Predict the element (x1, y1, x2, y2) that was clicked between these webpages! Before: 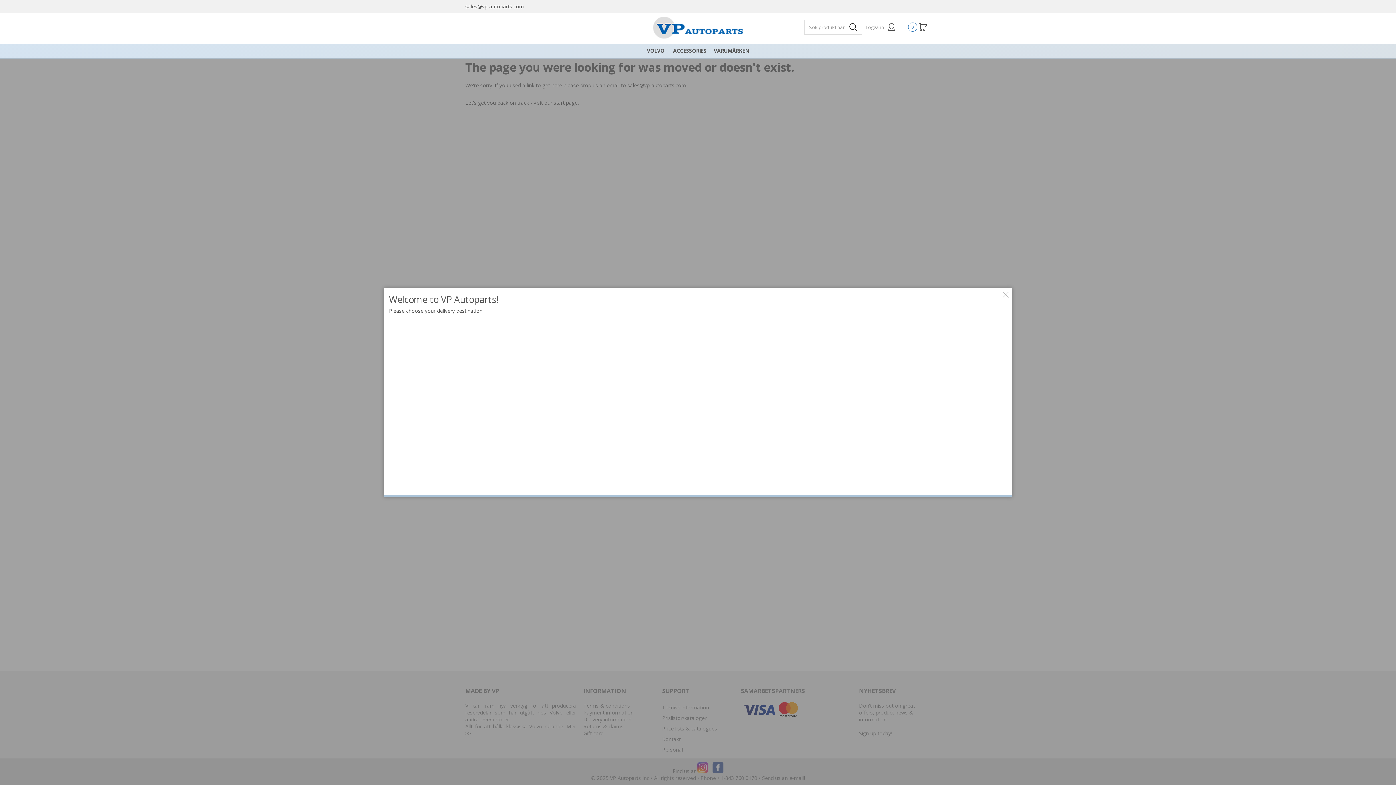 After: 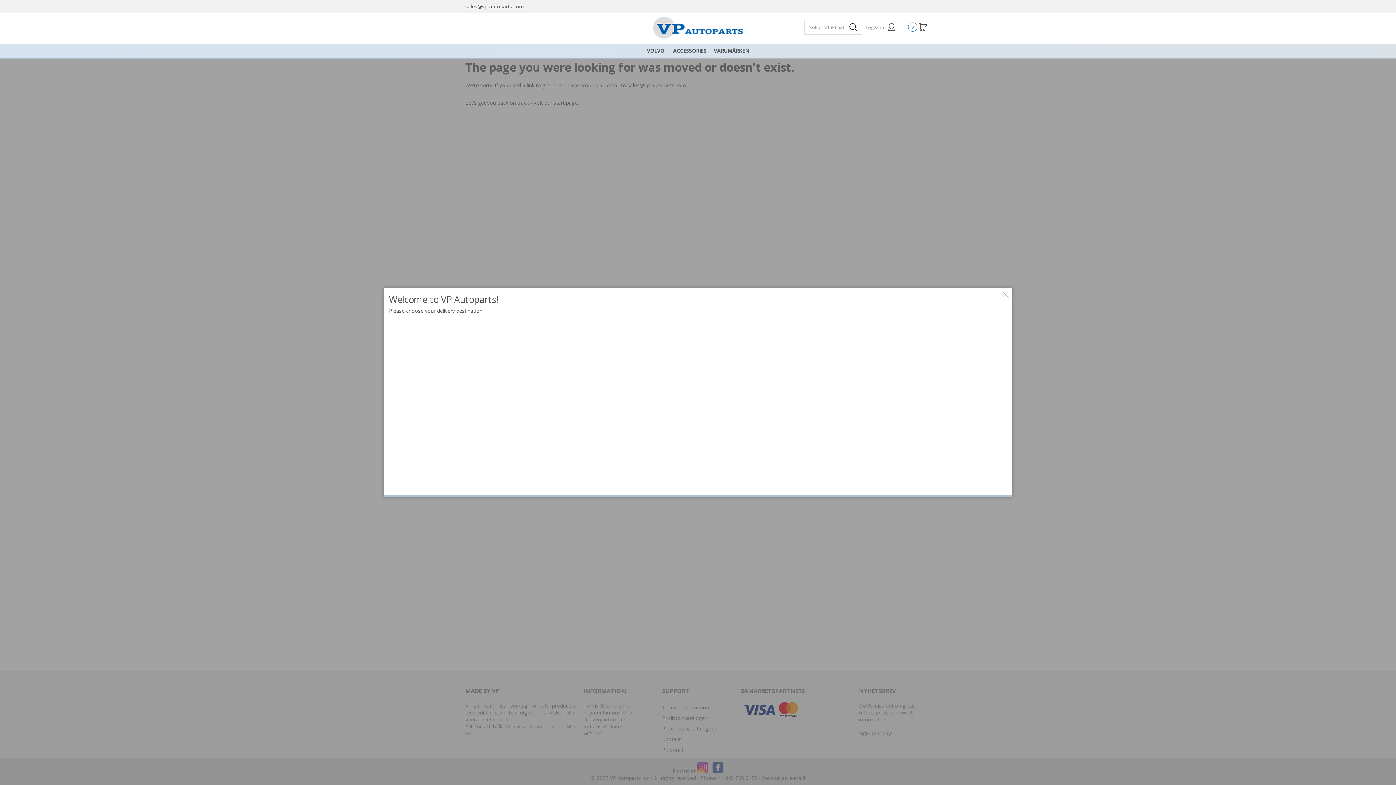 Action: bbox: (527, 2, 531, 9)